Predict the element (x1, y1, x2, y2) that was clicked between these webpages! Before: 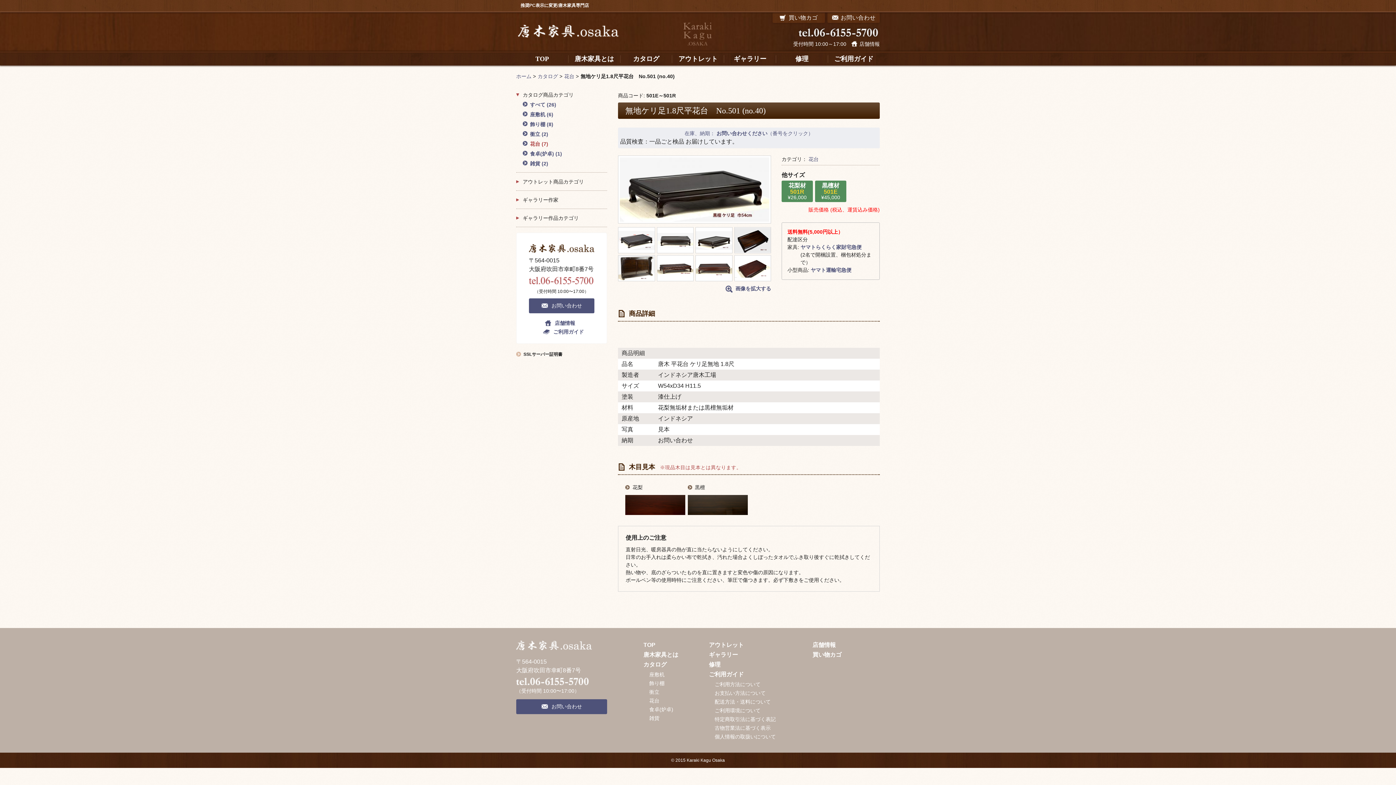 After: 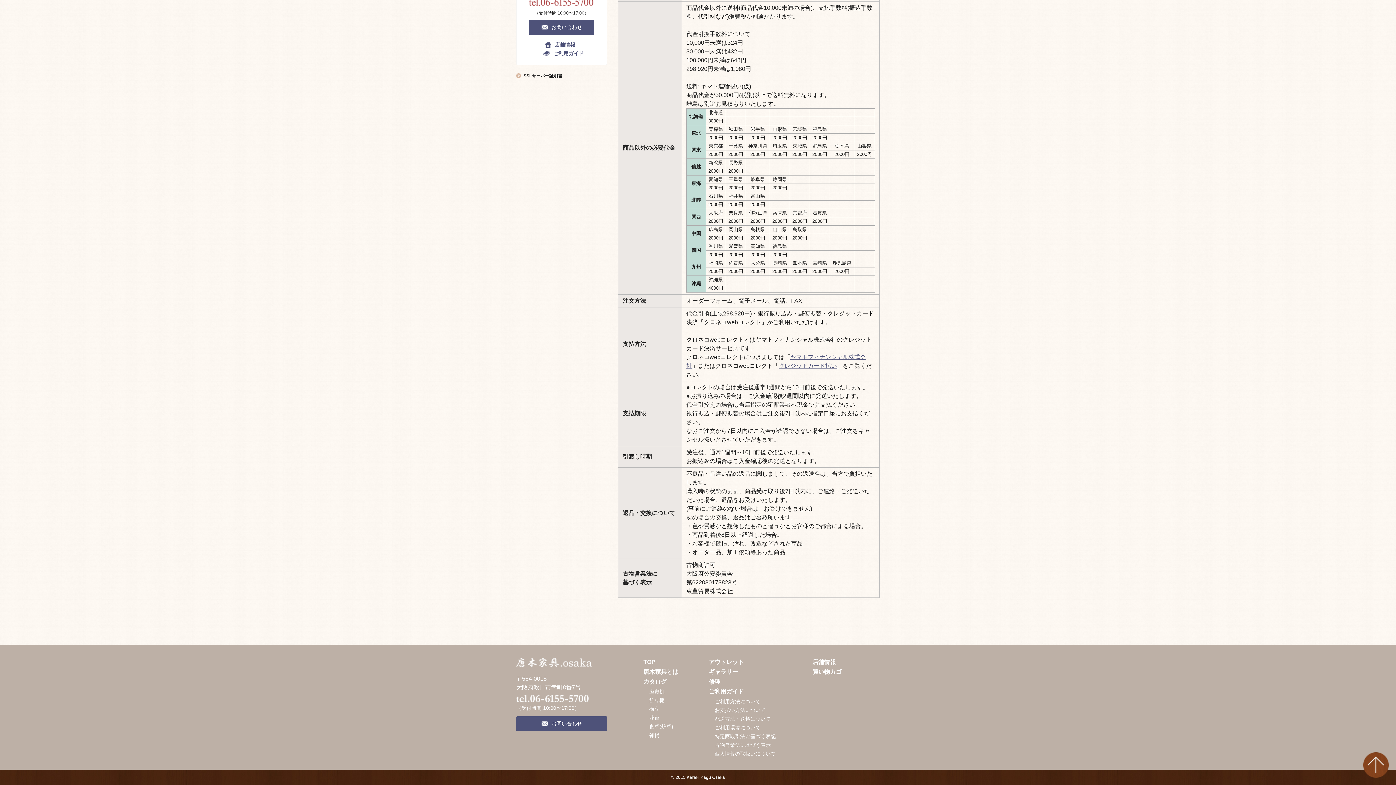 Action: label: 古物営業法に基づく表示 bbox: (714, 725, 770, 731)